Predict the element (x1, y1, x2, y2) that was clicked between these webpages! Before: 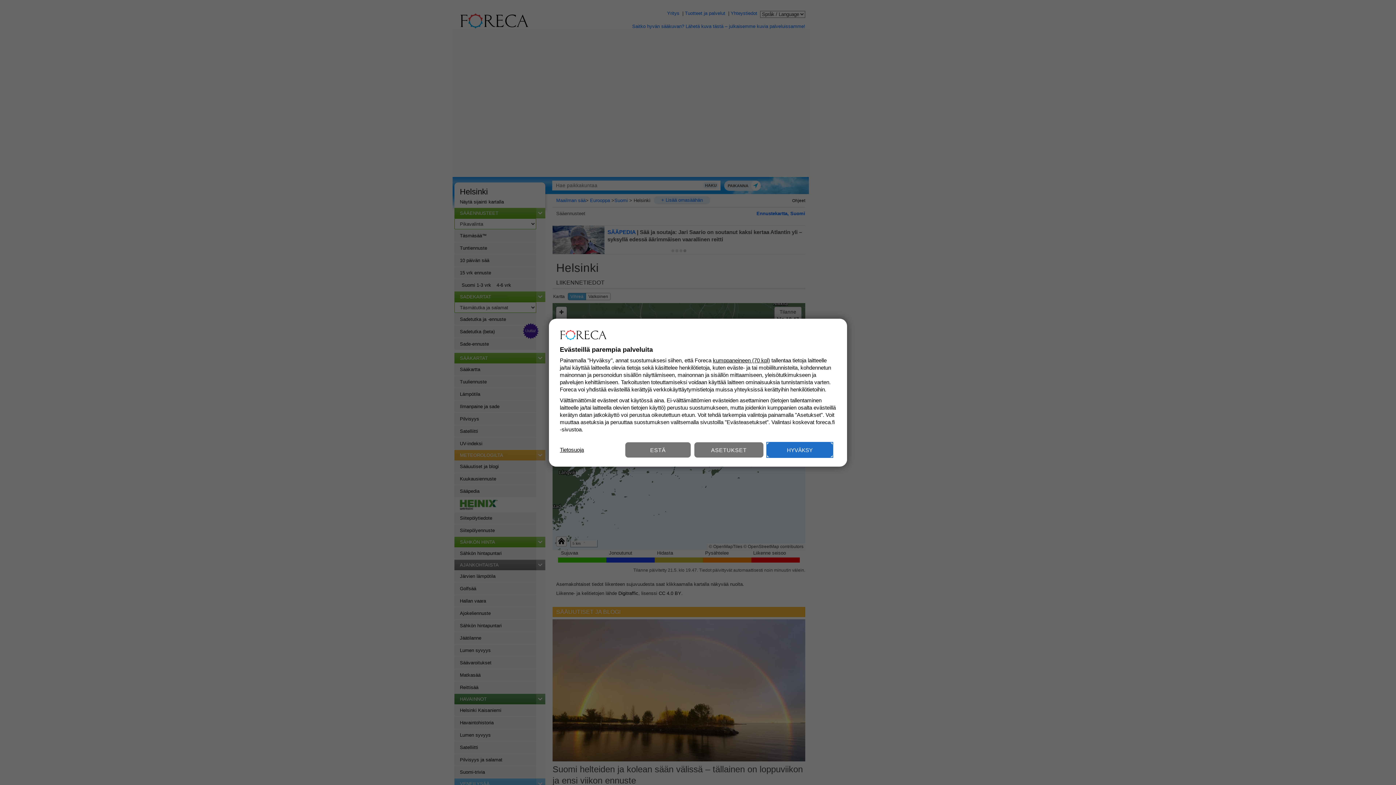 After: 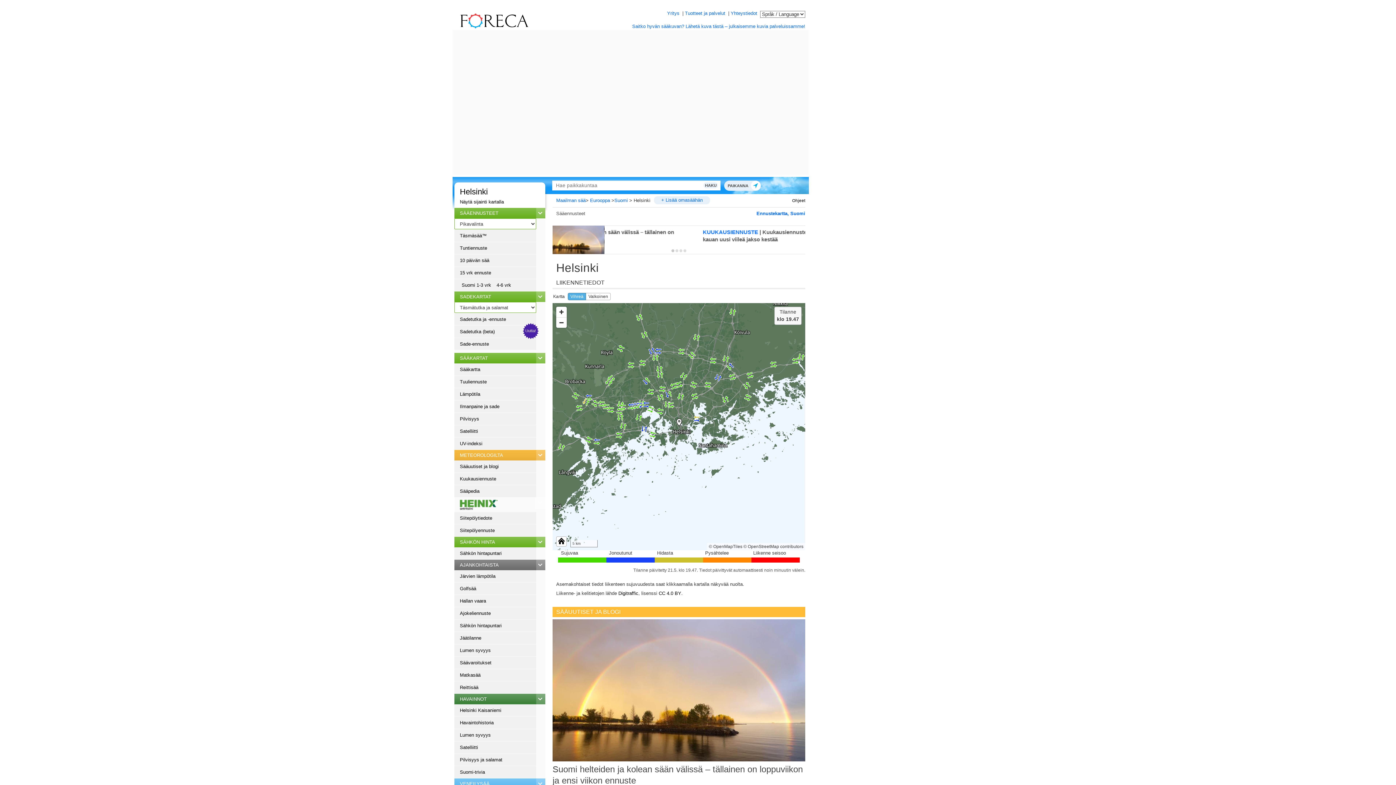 Action: label: HYVÄKSY bbox: (767, 442, 832, 457)